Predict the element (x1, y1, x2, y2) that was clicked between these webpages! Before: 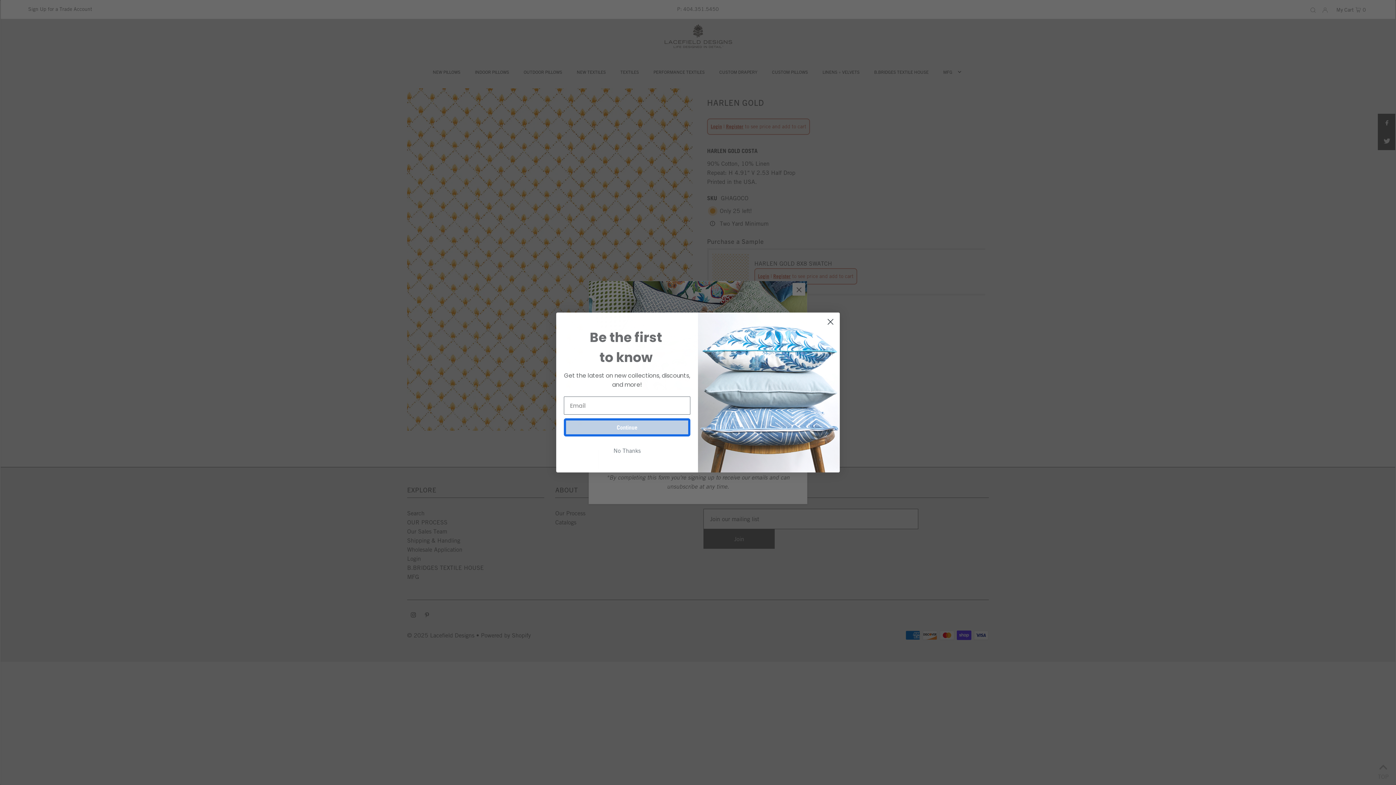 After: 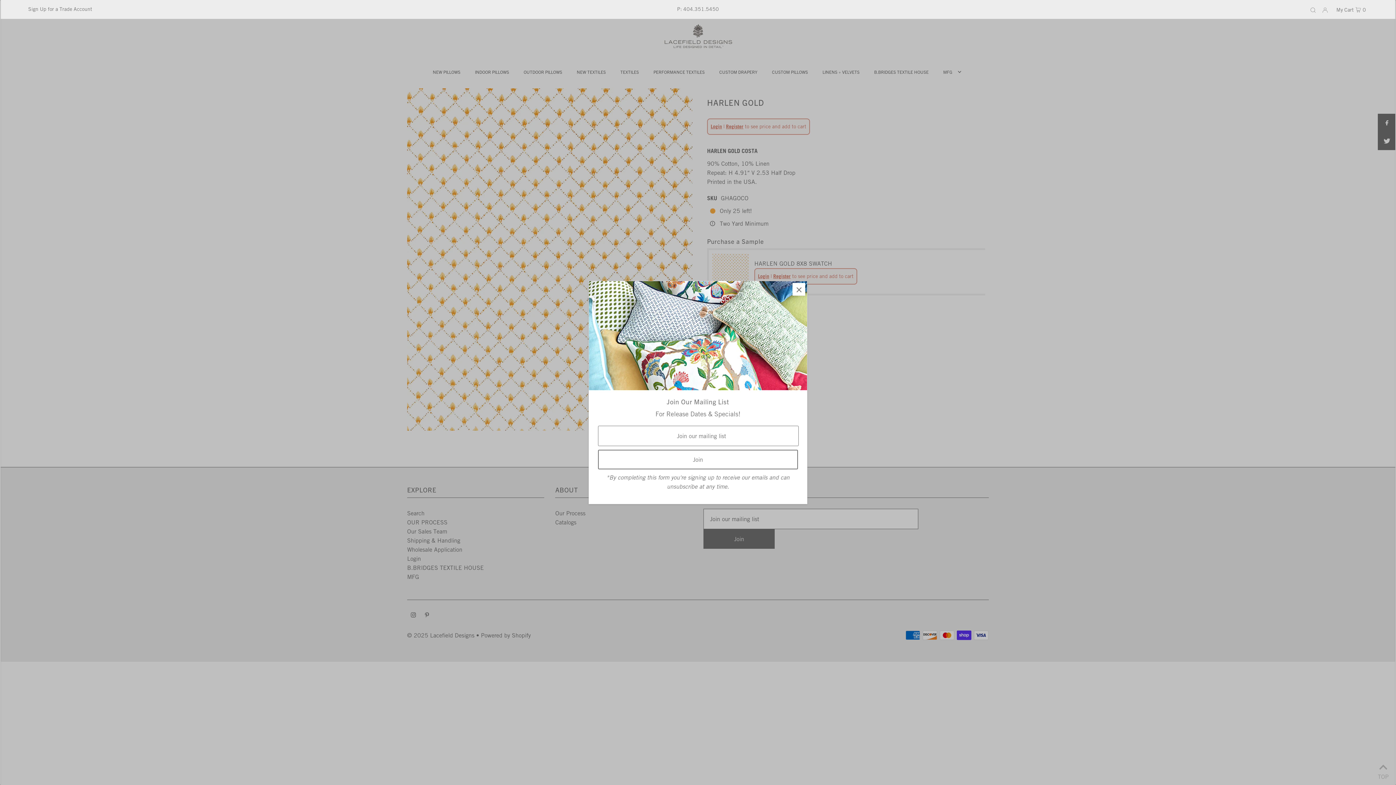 Action: label: No Thanks bbox: (564, 444, 690, 457)